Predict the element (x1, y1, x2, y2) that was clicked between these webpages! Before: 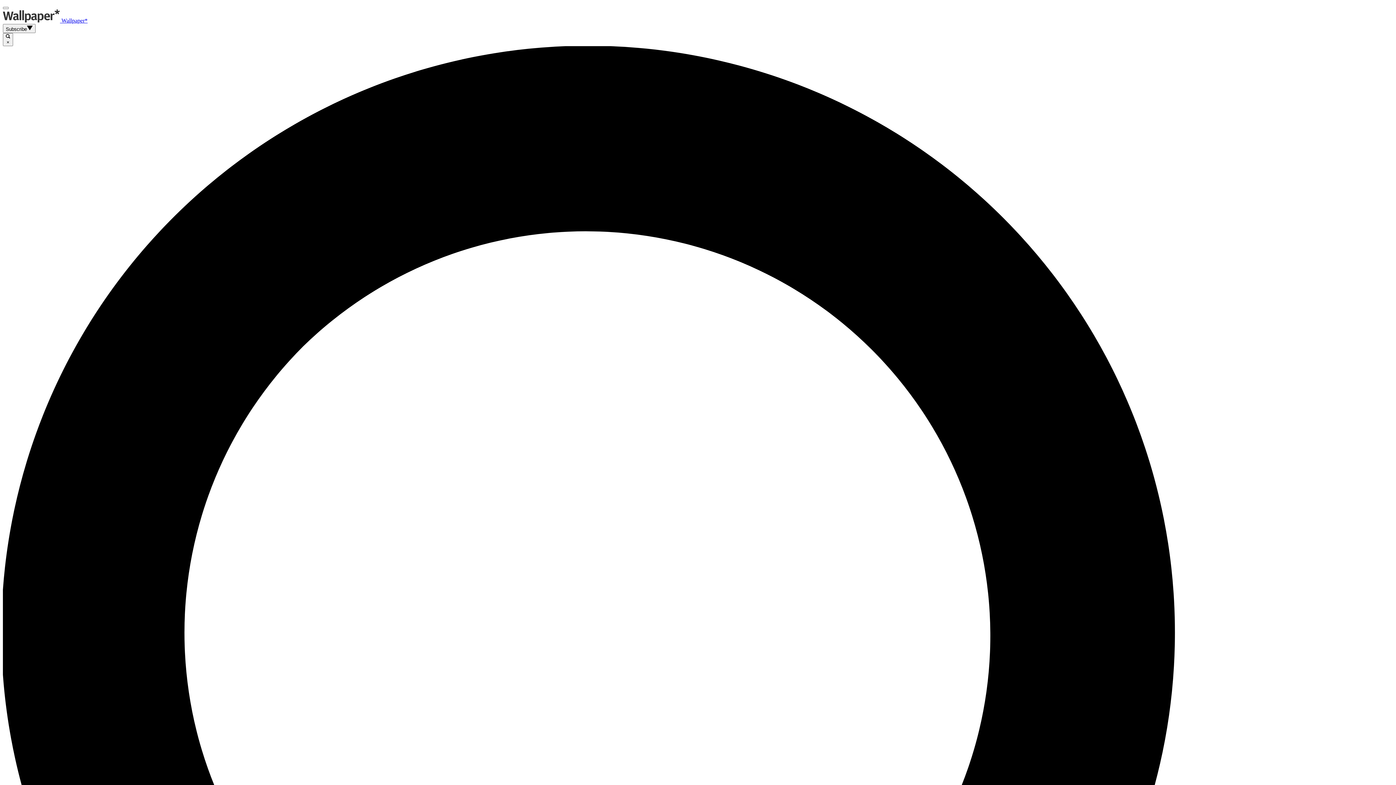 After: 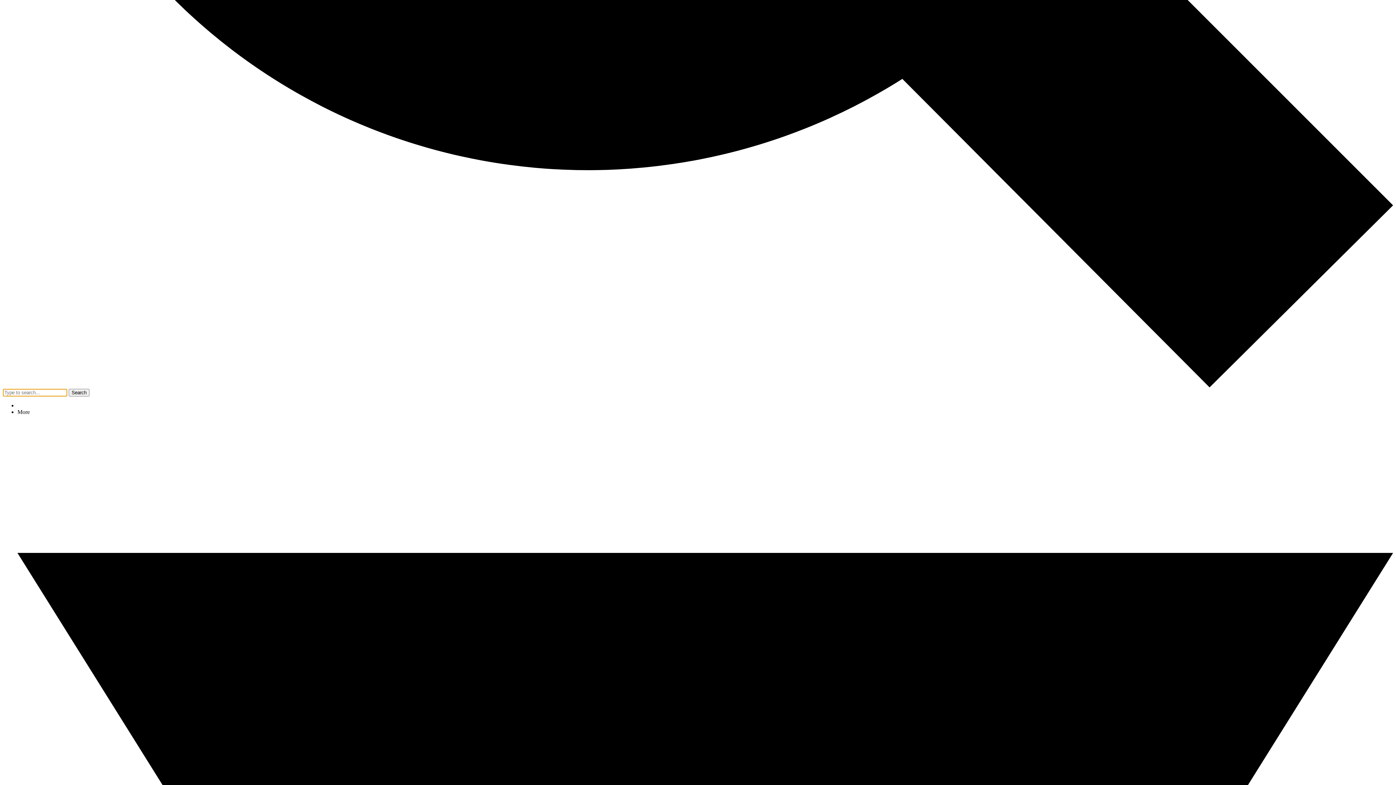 Action: bbox: (2, 6, 8, 9)